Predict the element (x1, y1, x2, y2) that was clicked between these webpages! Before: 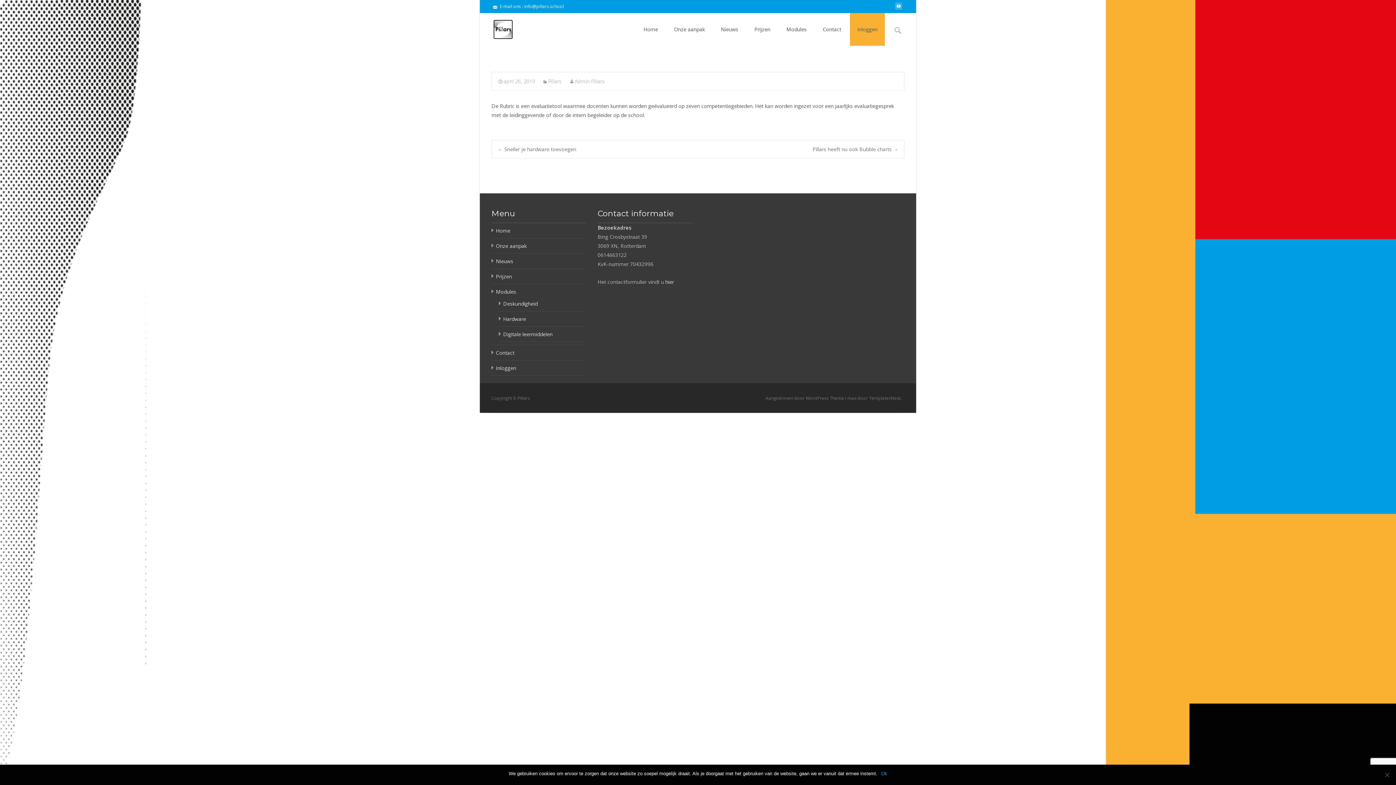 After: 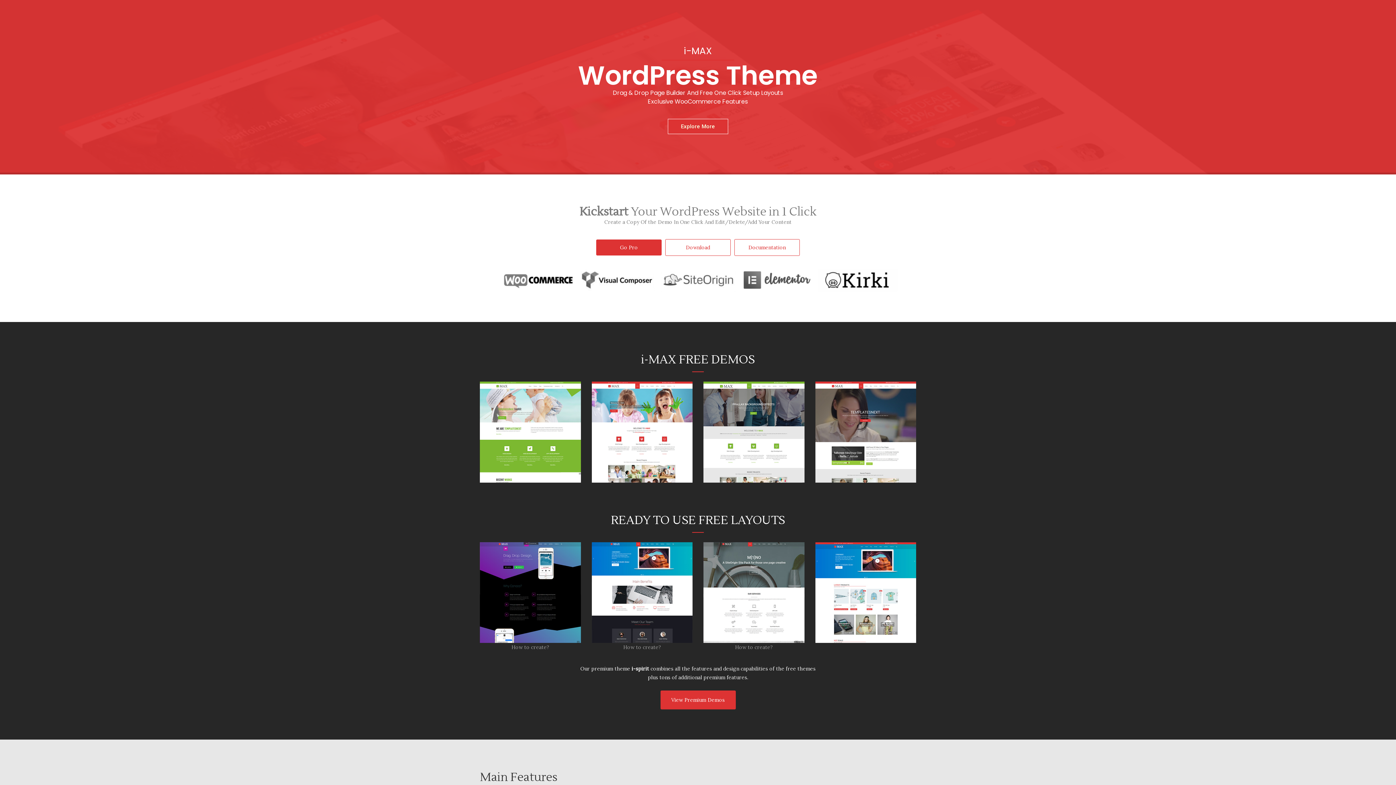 Action: bbox: (845, 395, 857, 401) label: i-max 